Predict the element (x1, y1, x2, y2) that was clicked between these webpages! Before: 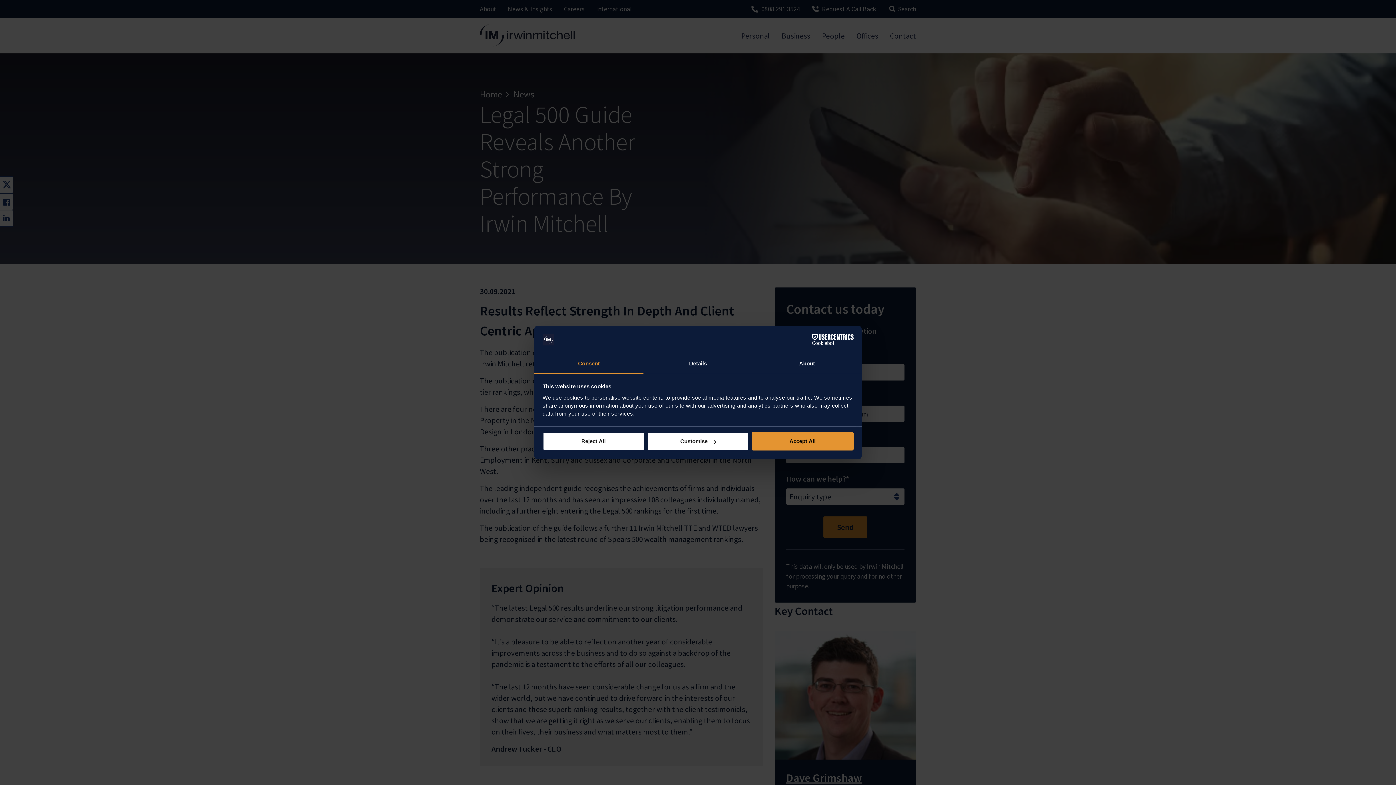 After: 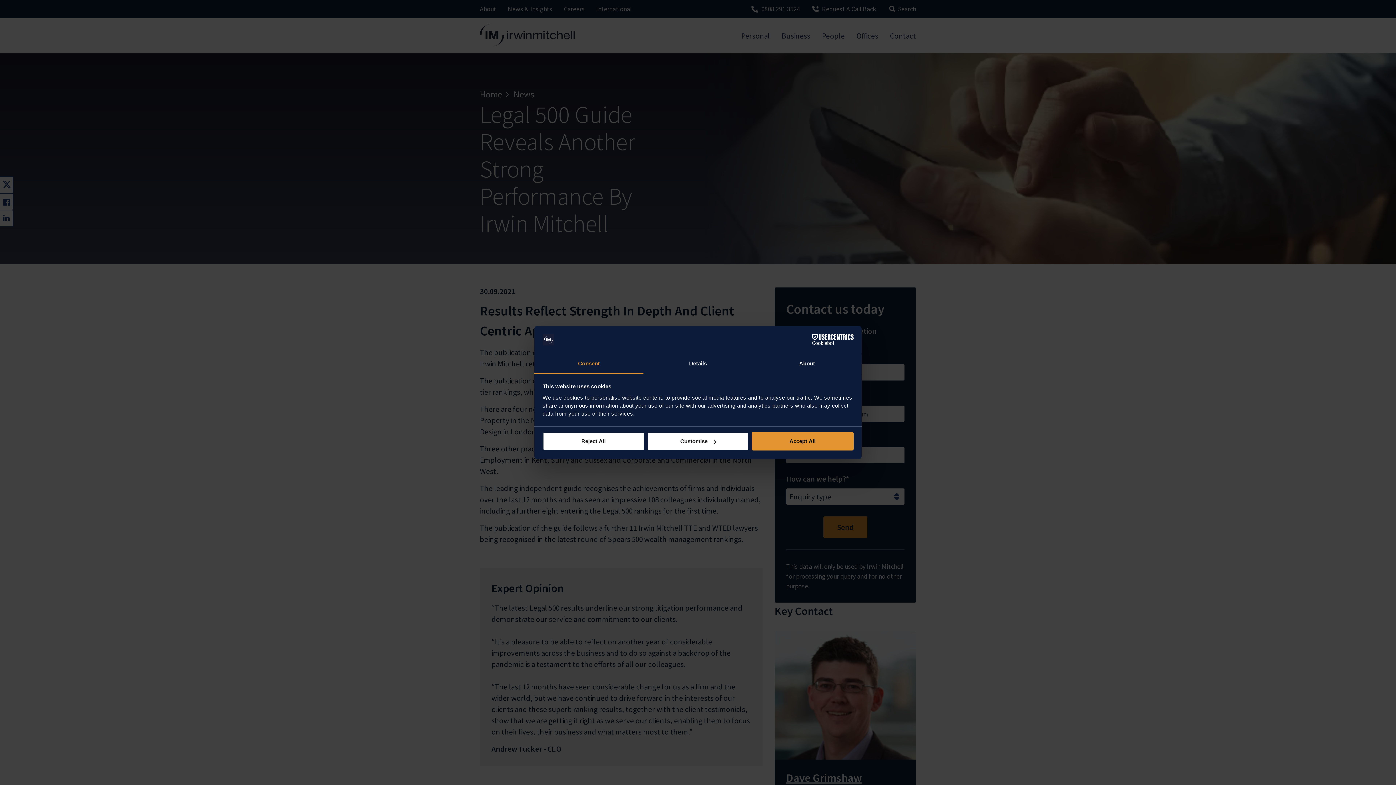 Action: bbox: (534, 354, 643, 373) label: Consent